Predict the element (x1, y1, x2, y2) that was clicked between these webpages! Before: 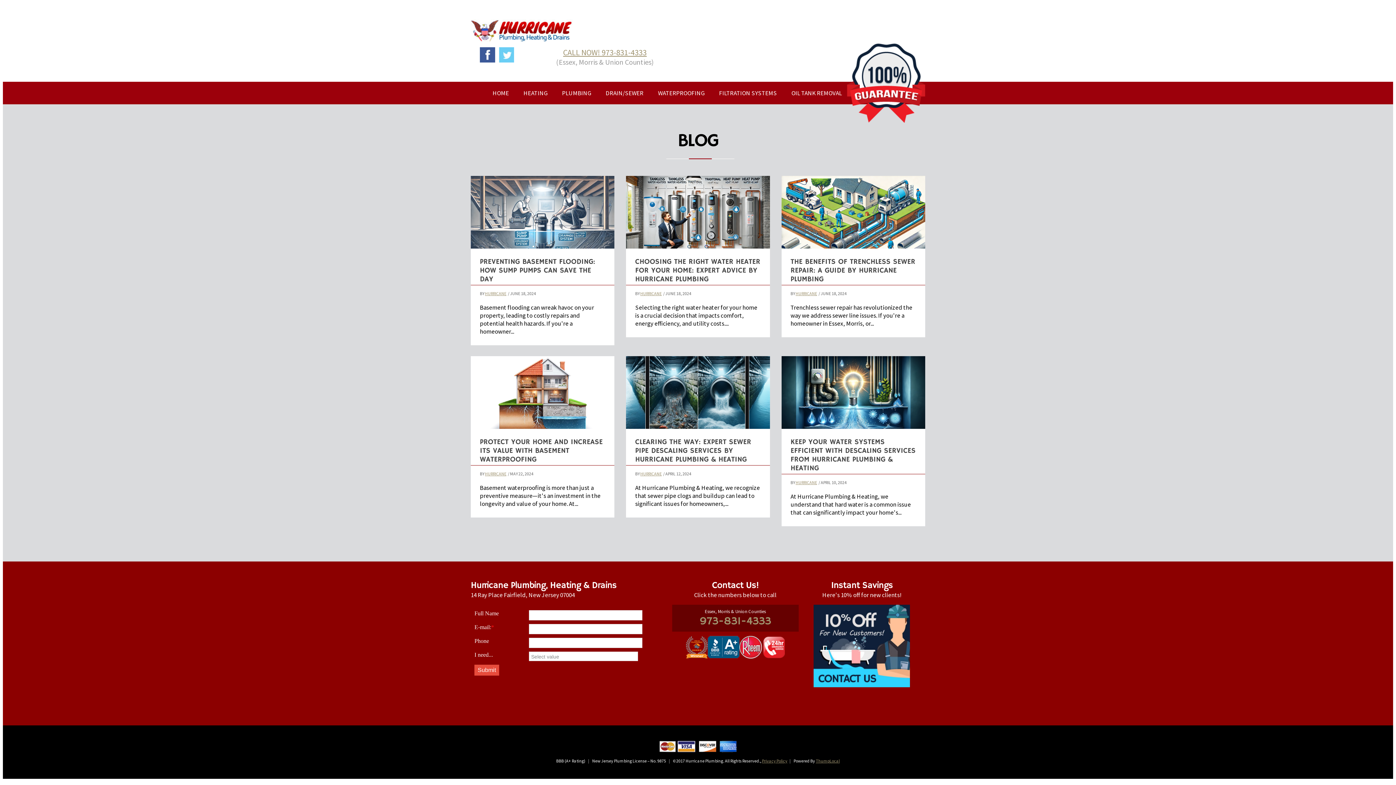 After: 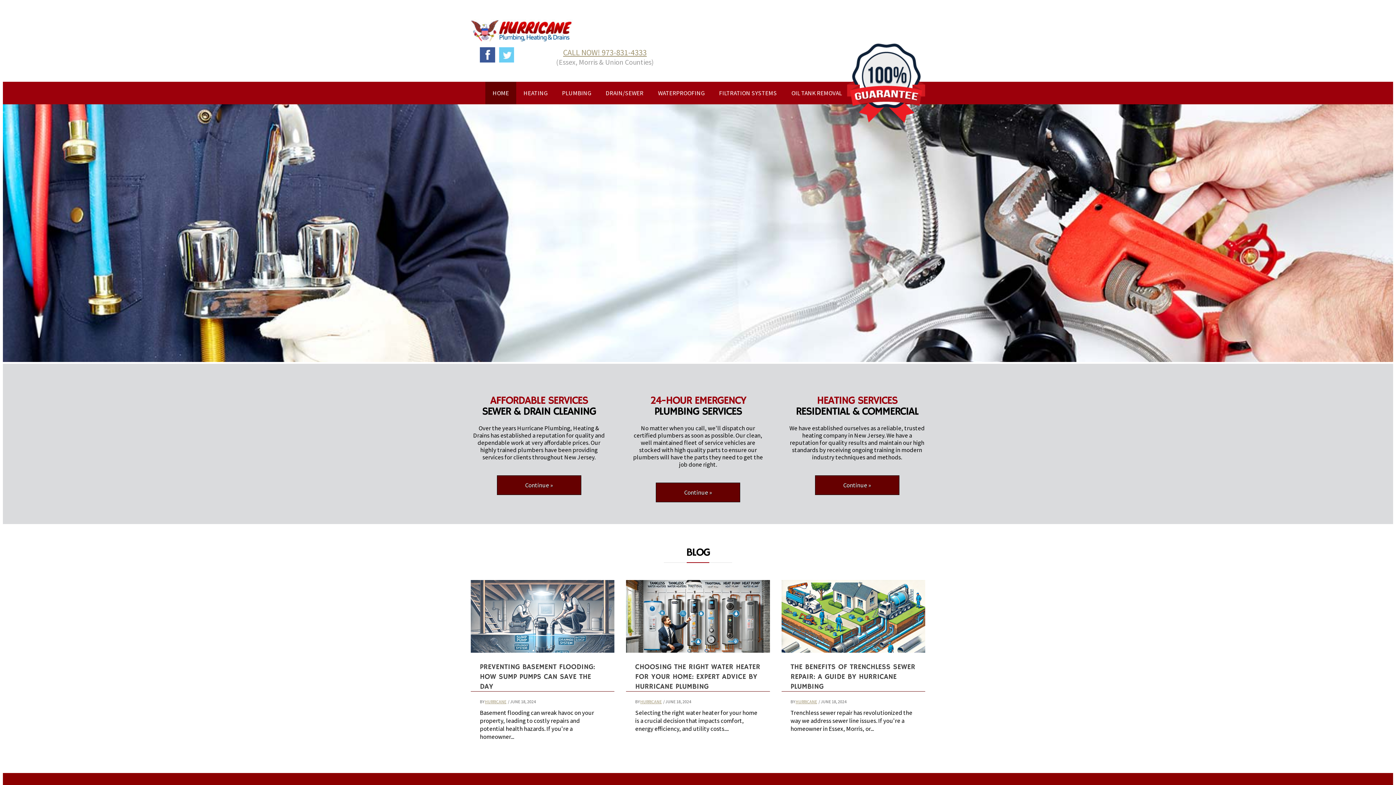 Action: label: HOME bbox: (485, 81, 516, 104)